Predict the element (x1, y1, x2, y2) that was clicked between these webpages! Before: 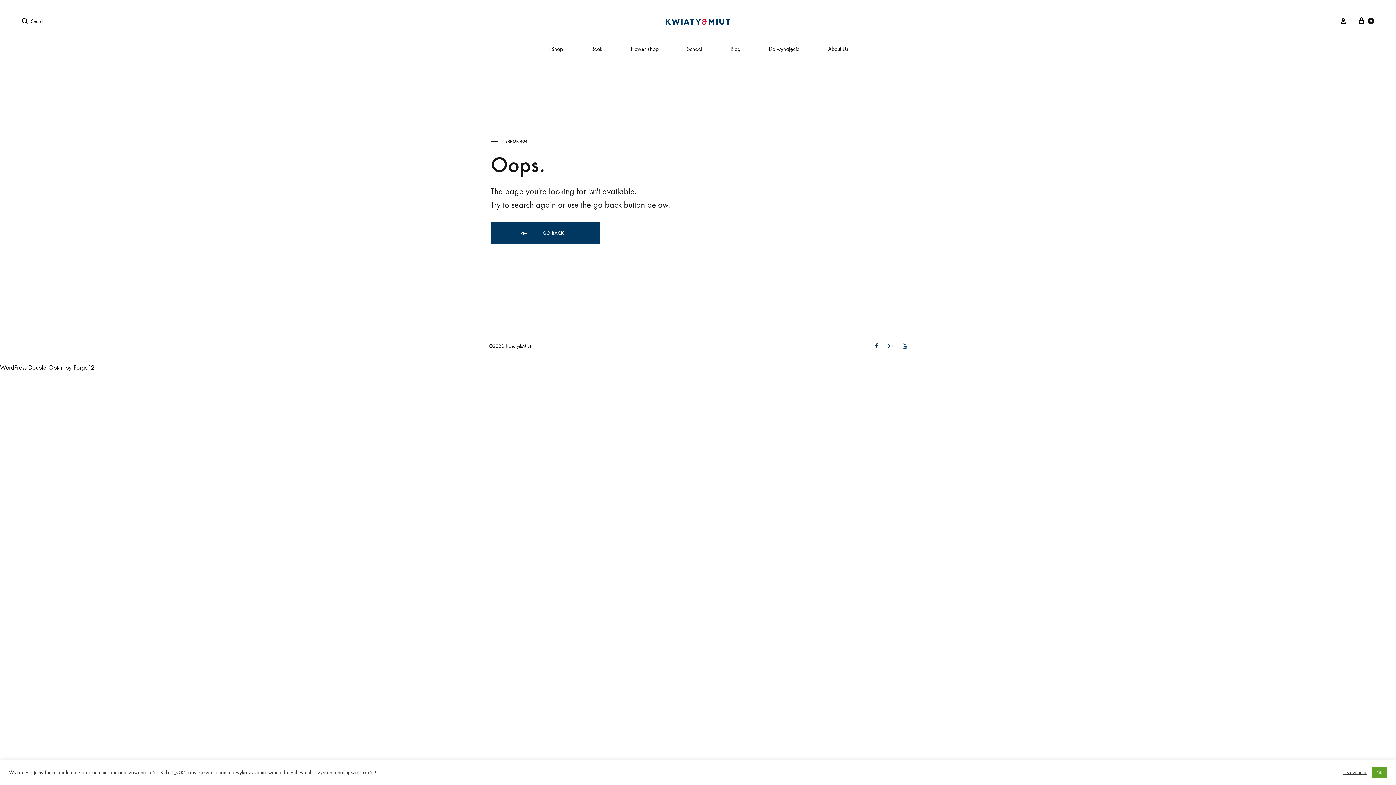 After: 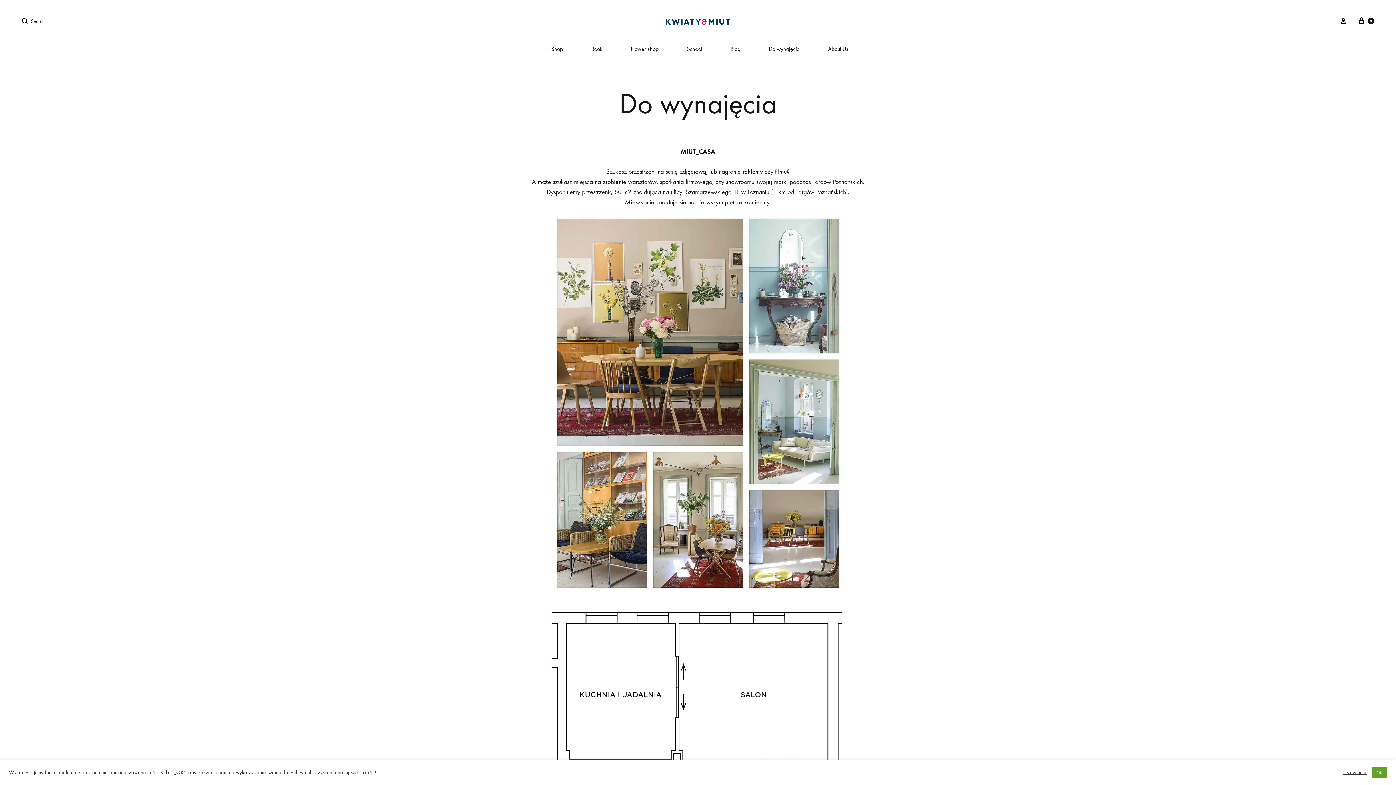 Action: bbox: (768, 44, 799, 53) label: Do wynajęcia